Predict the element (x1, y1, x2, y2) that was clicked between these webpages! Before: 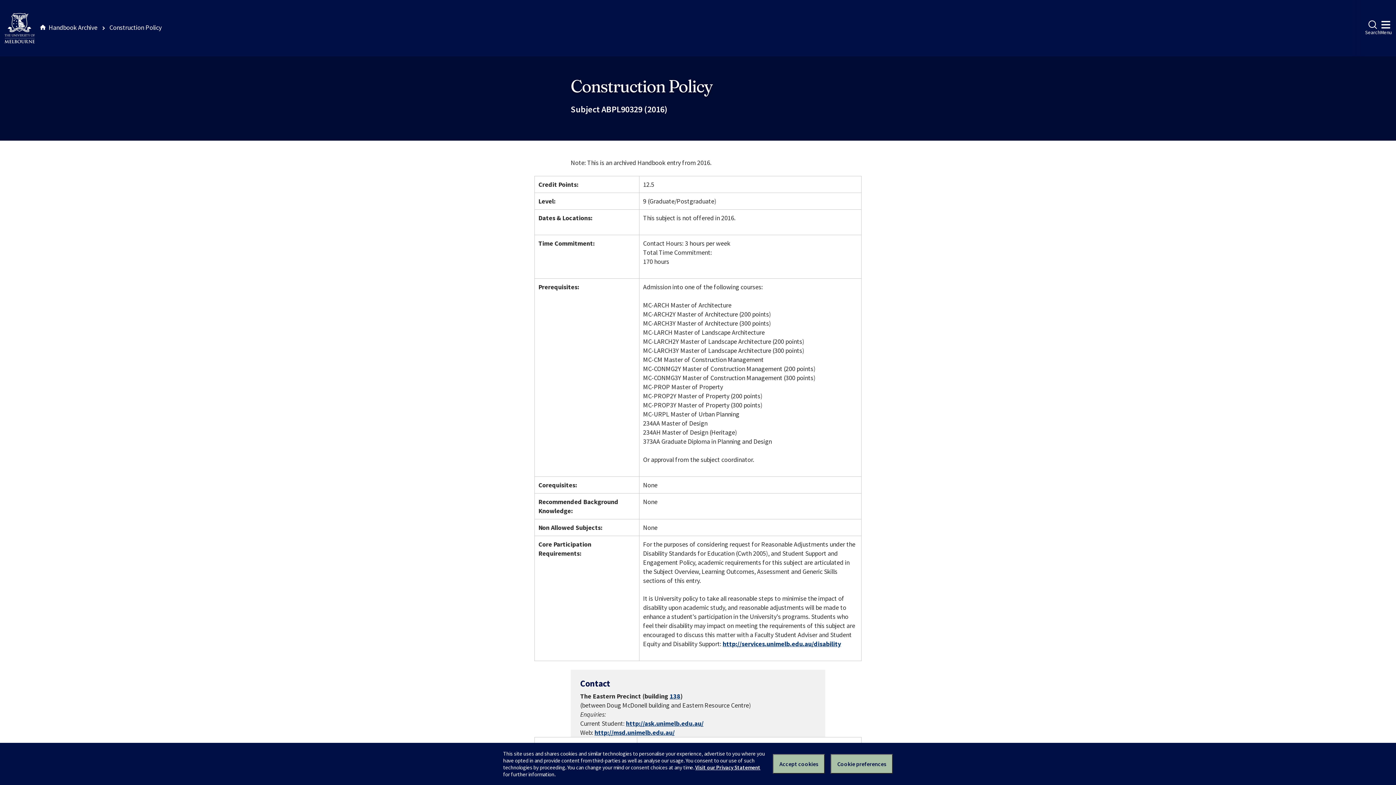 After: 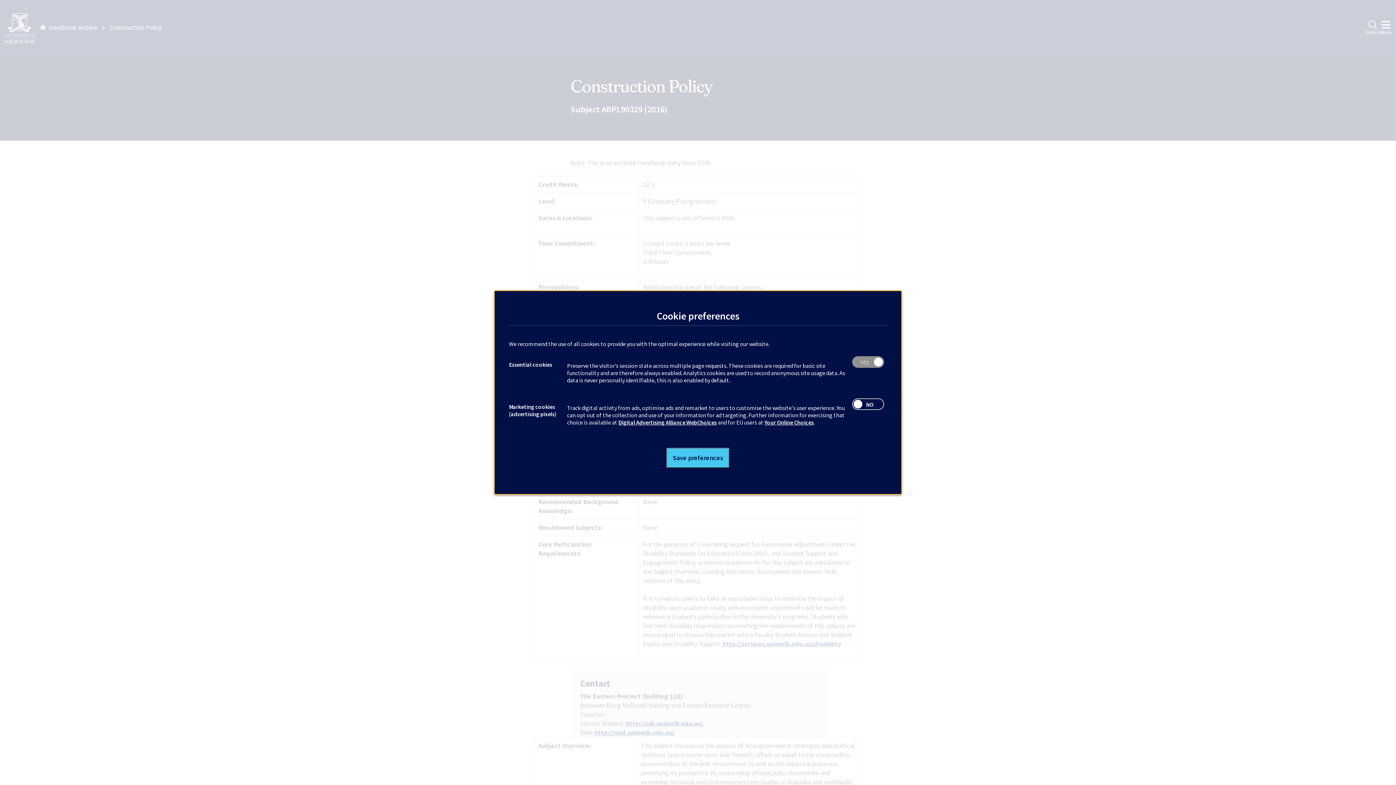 Action: bbox: (830, 754, 893, 774) label: Set your cookie preferences